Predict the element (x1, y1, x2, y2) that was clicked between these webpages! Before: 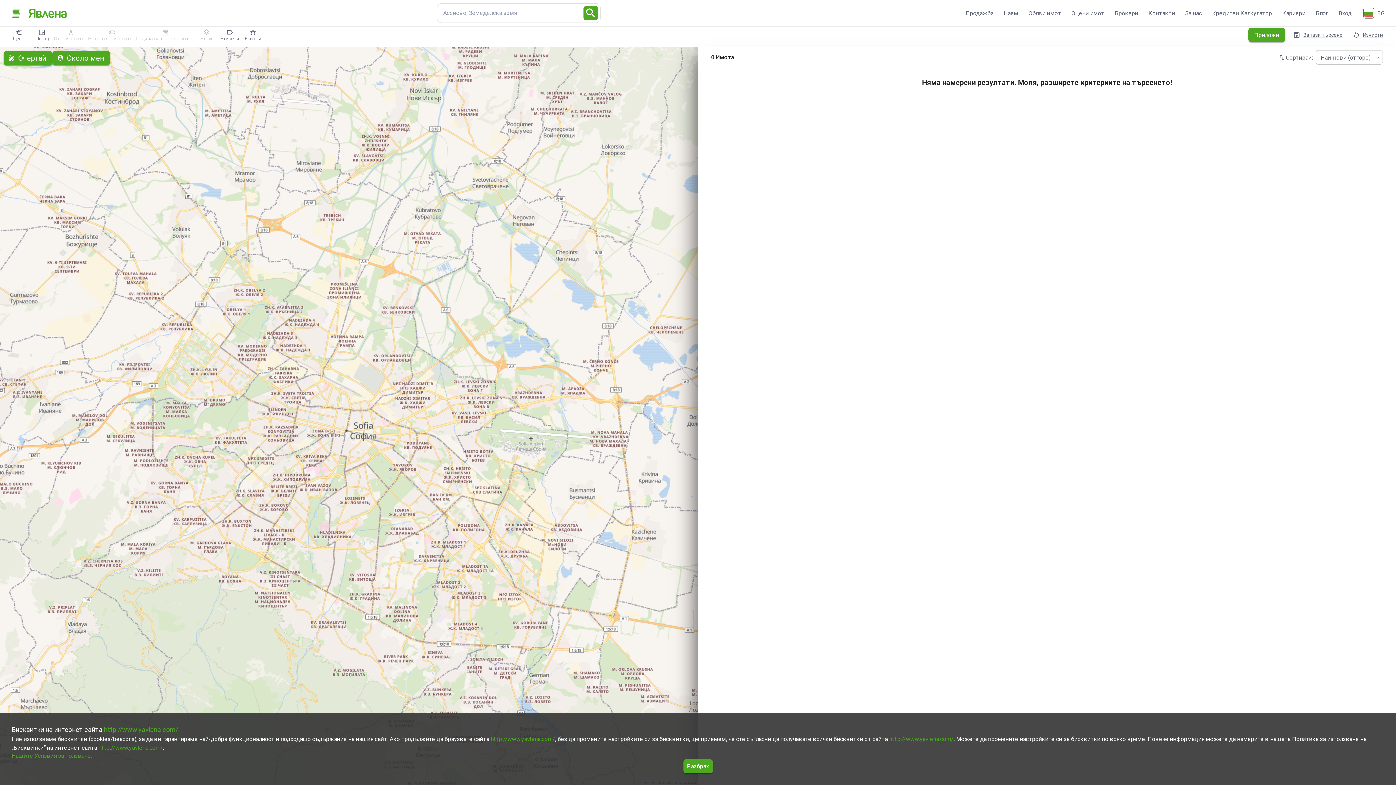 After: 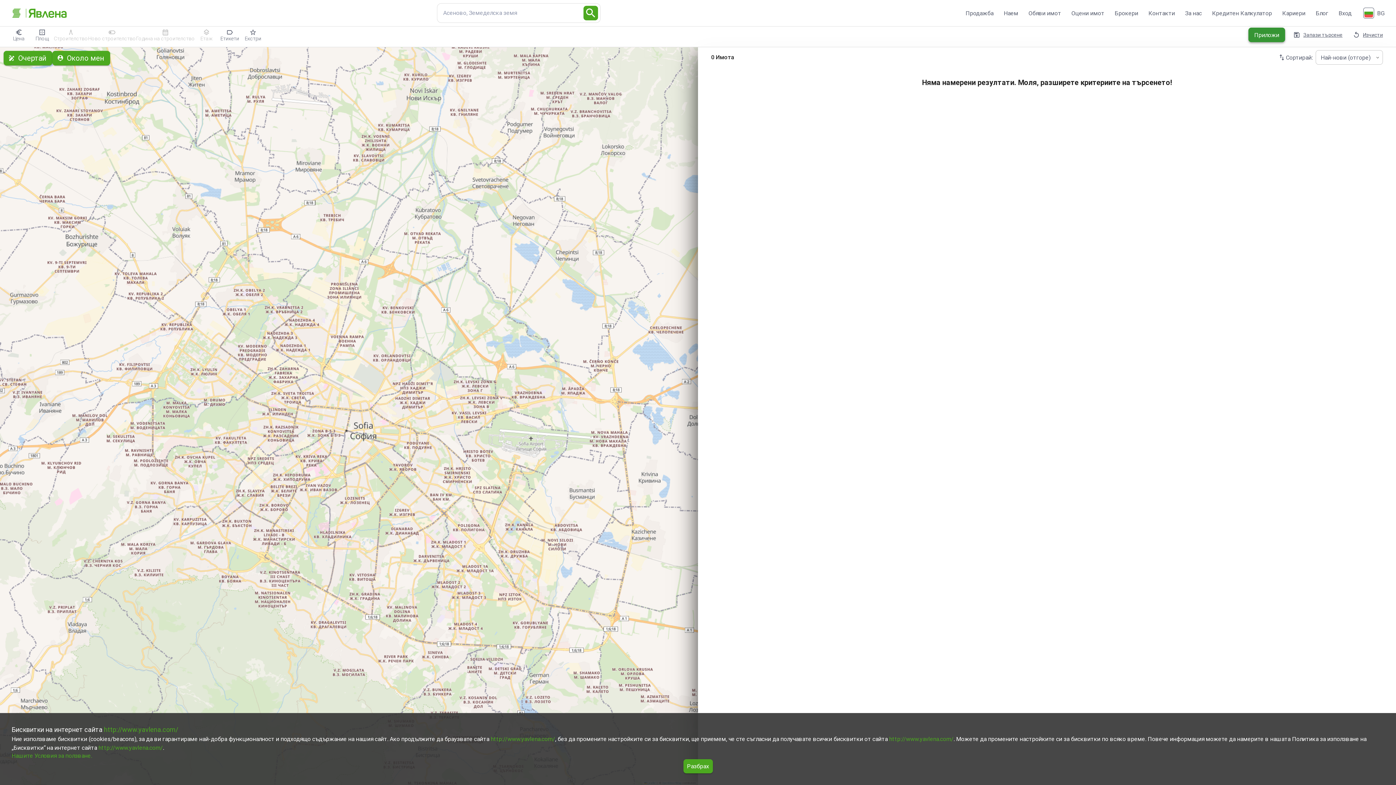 Action: bbox: (1248, 27, 1285, 42) label: Приложи